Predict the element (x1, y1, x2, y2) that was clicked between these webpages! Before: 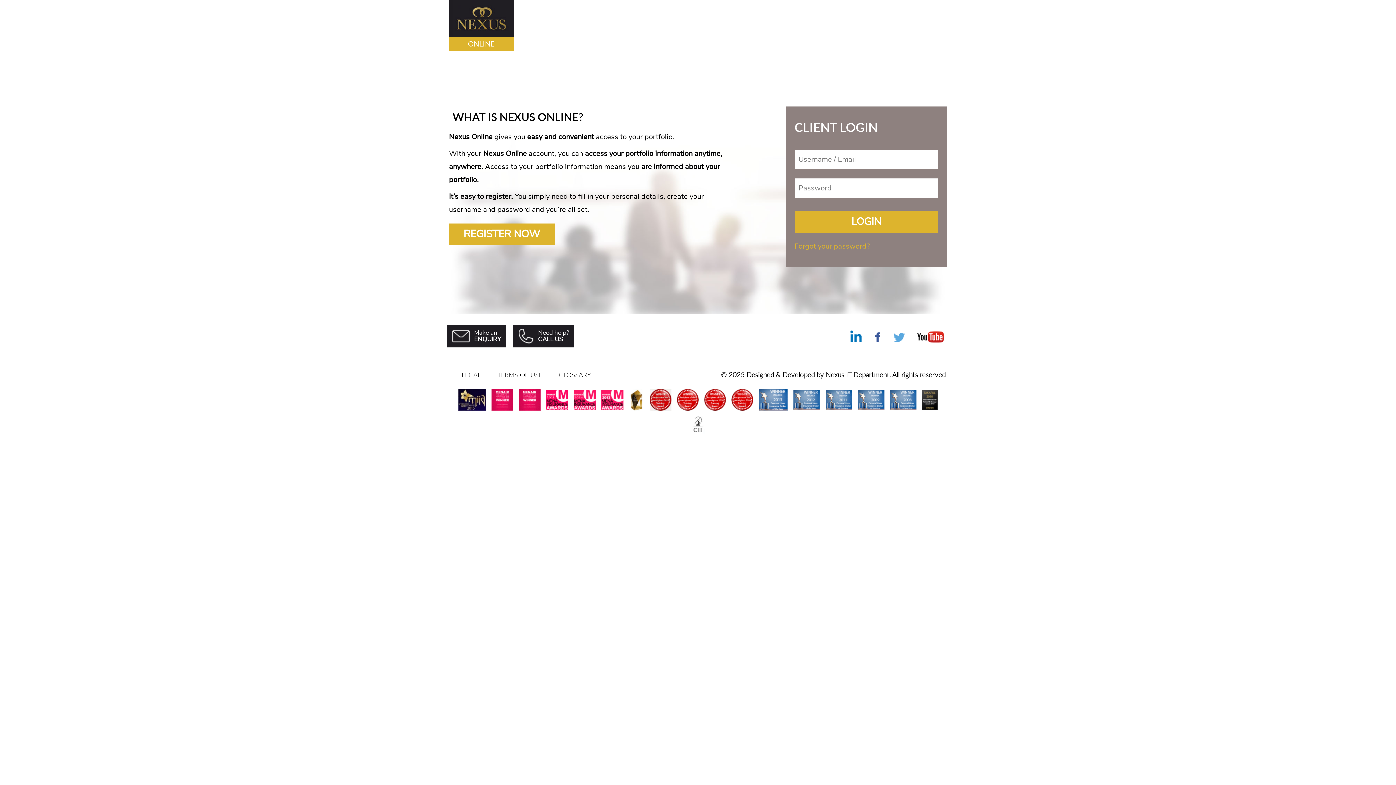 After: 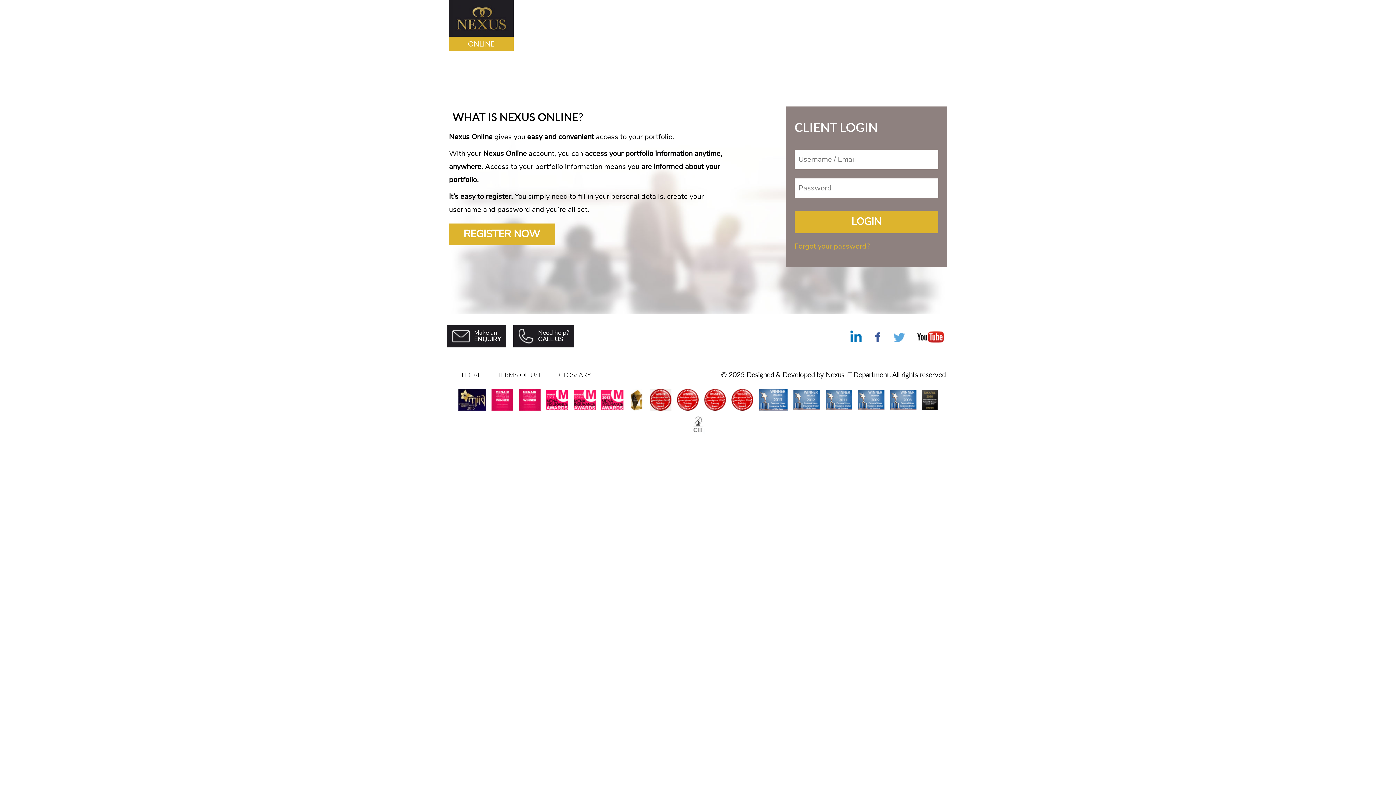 Action: label: TERMS OF USE bbox: (497, 369, 542, 380)